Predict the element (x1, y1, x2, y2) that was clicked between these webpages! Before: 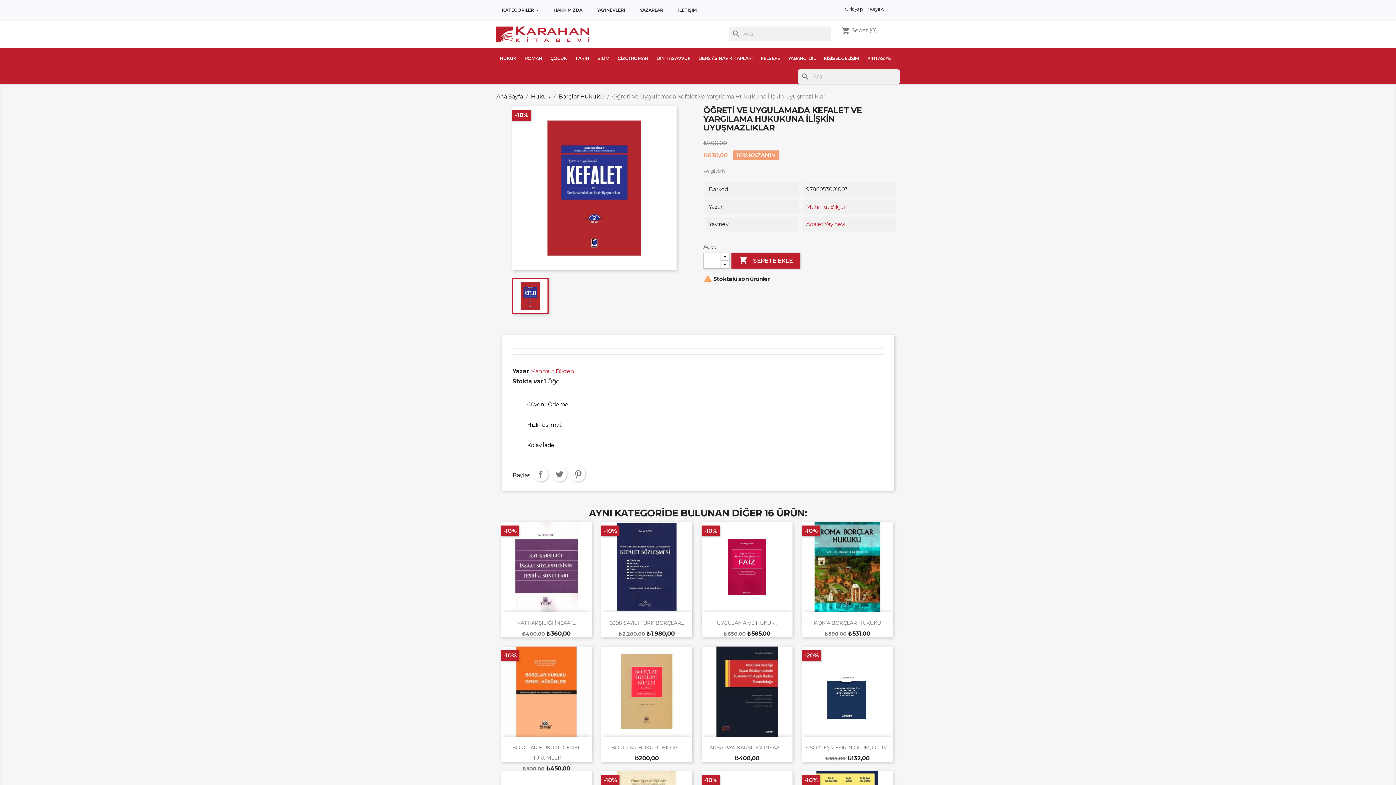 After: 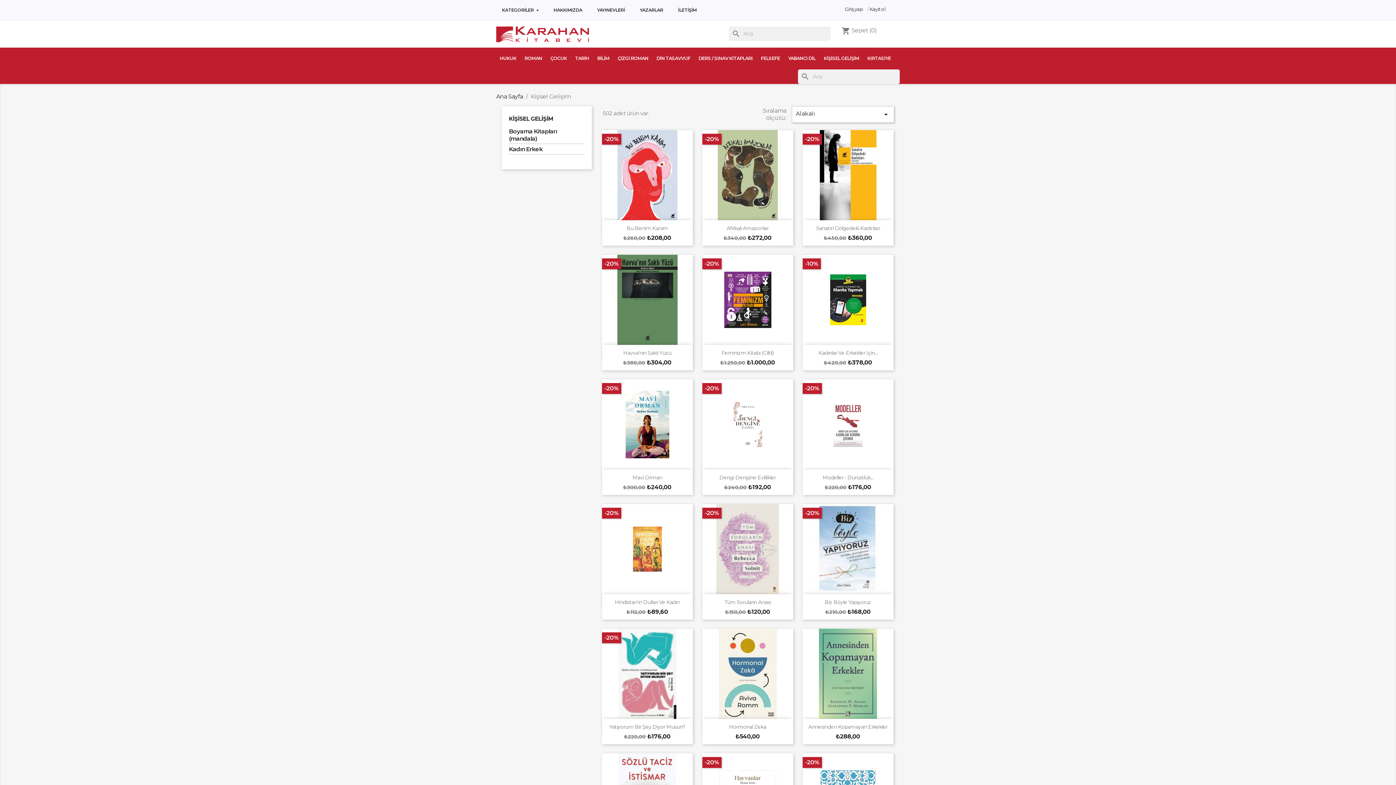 Action: bbox: (820, 47, 863, 69) label: KİŞİSEL GELİŞİM